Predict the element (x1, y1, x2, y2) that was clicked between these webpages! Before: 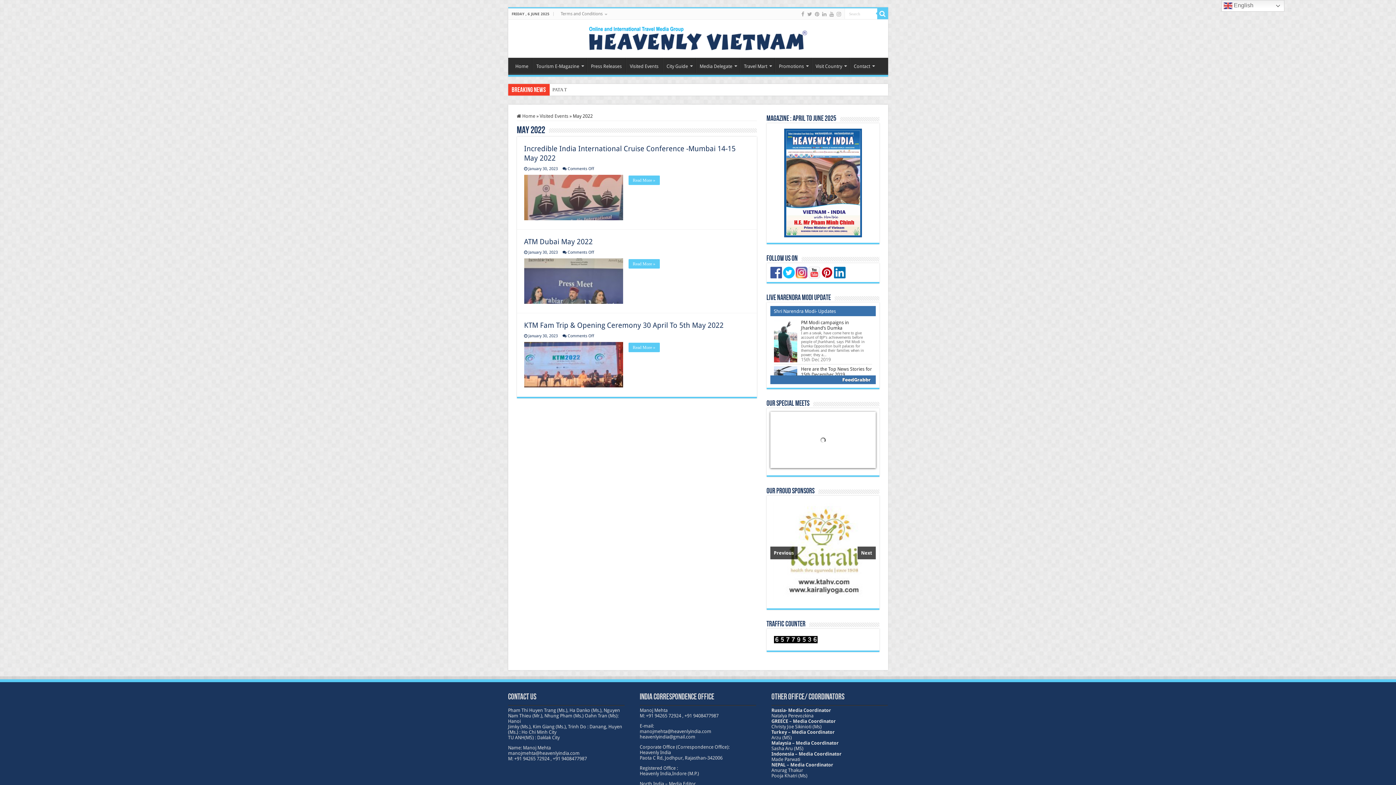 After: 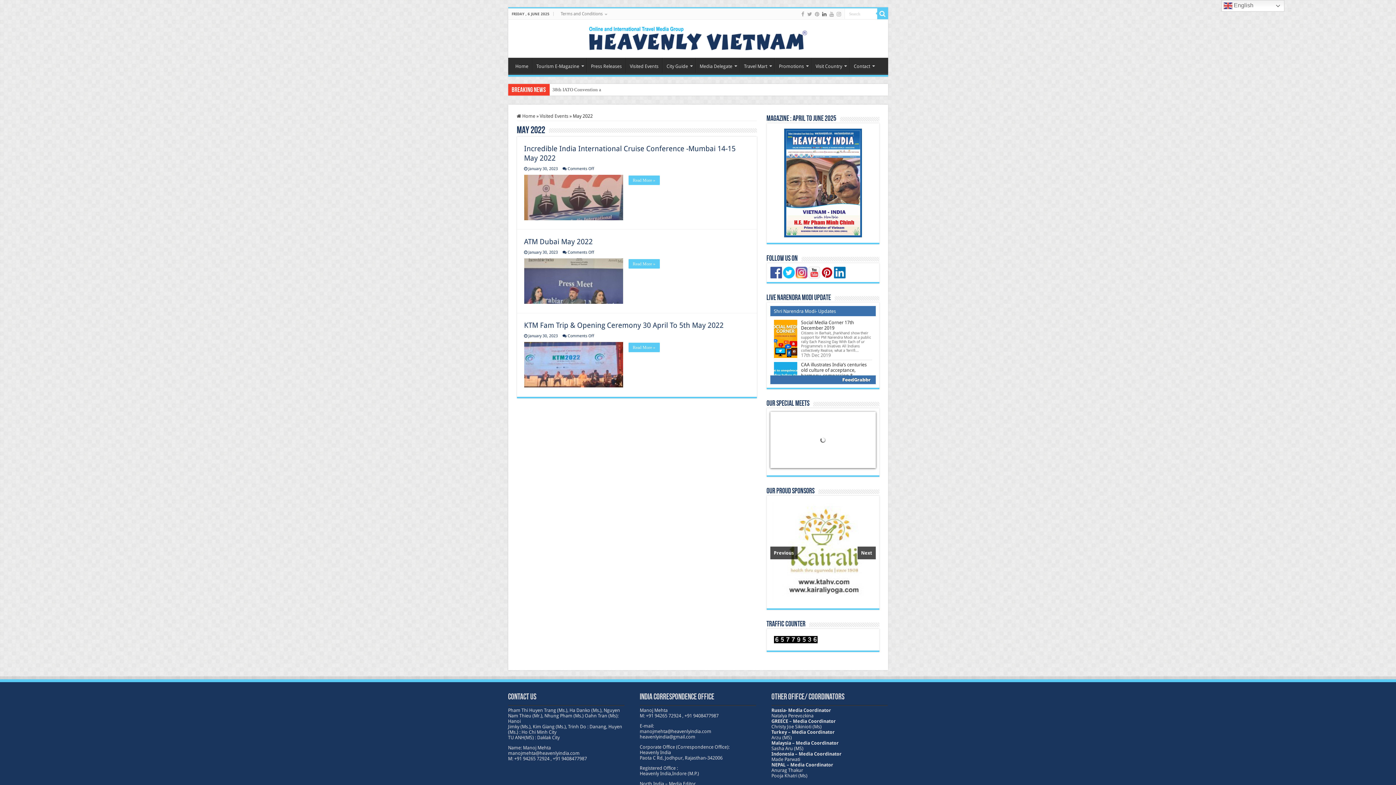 Action: bbox: (821, 9, 827, 18)